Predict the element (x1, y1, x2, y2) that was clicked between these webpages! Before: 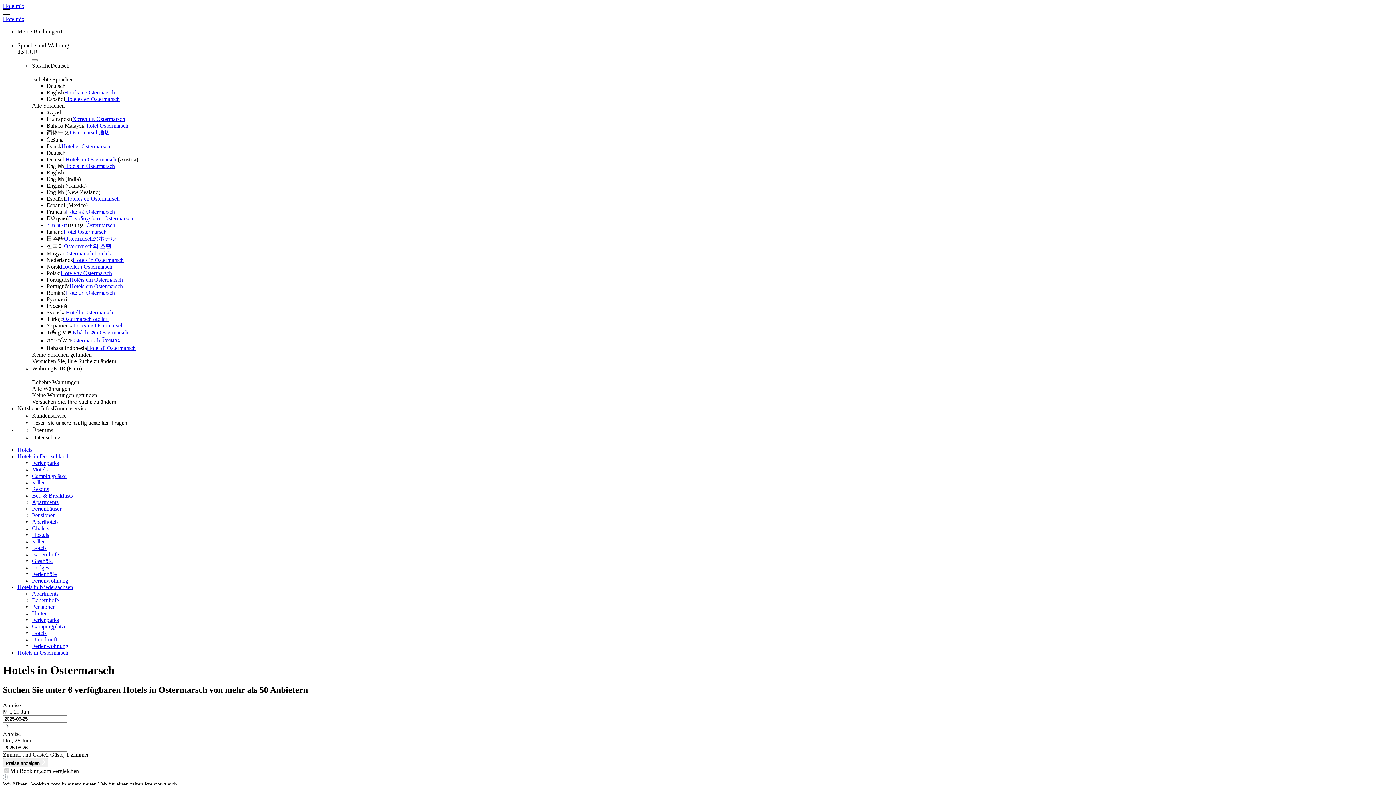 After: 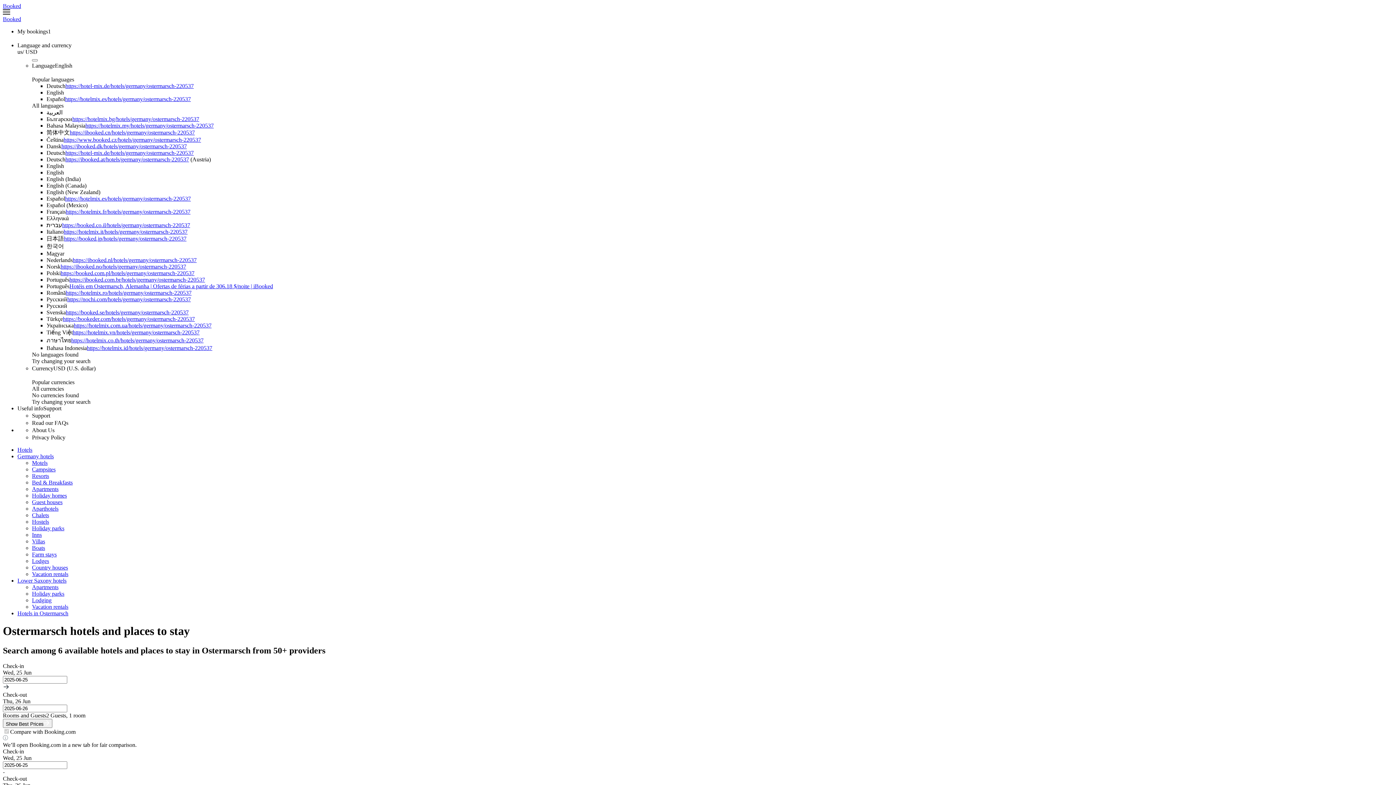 Action: label: Hotels in Ostermarsch bbox: (64, 162, 114, 169)